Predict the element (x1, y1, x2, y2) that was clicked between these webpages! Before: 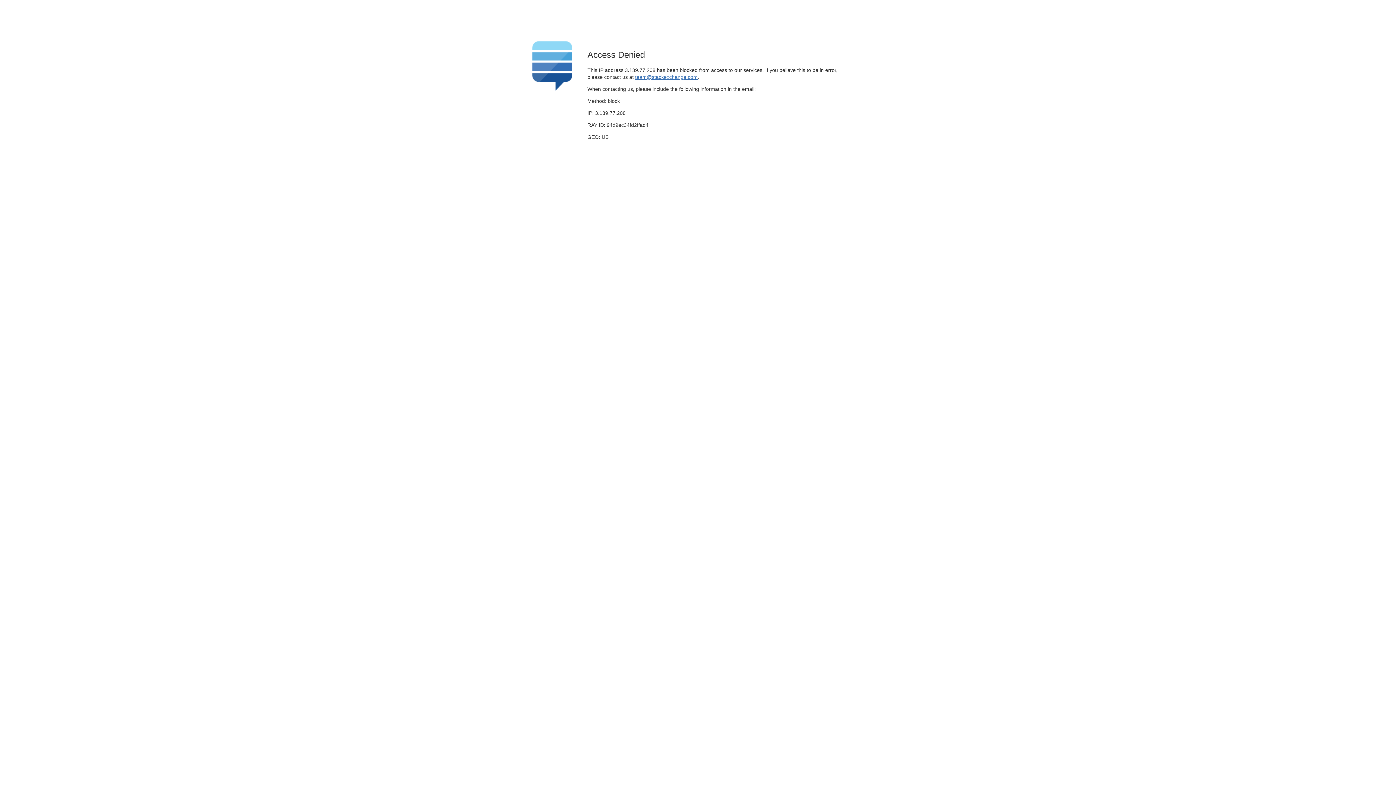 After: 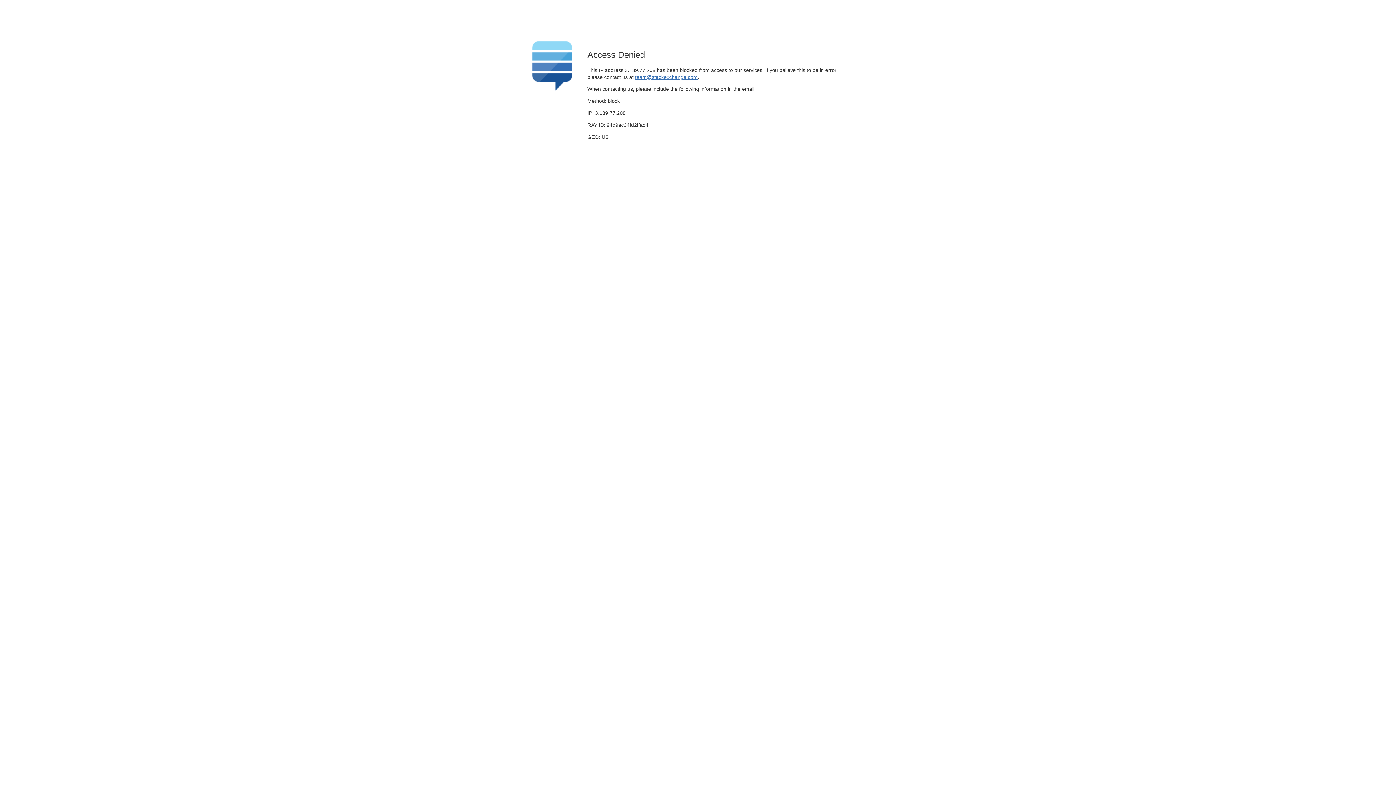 Action: bbox: (635, 74, 697, 79) label: team@stackexchange.com